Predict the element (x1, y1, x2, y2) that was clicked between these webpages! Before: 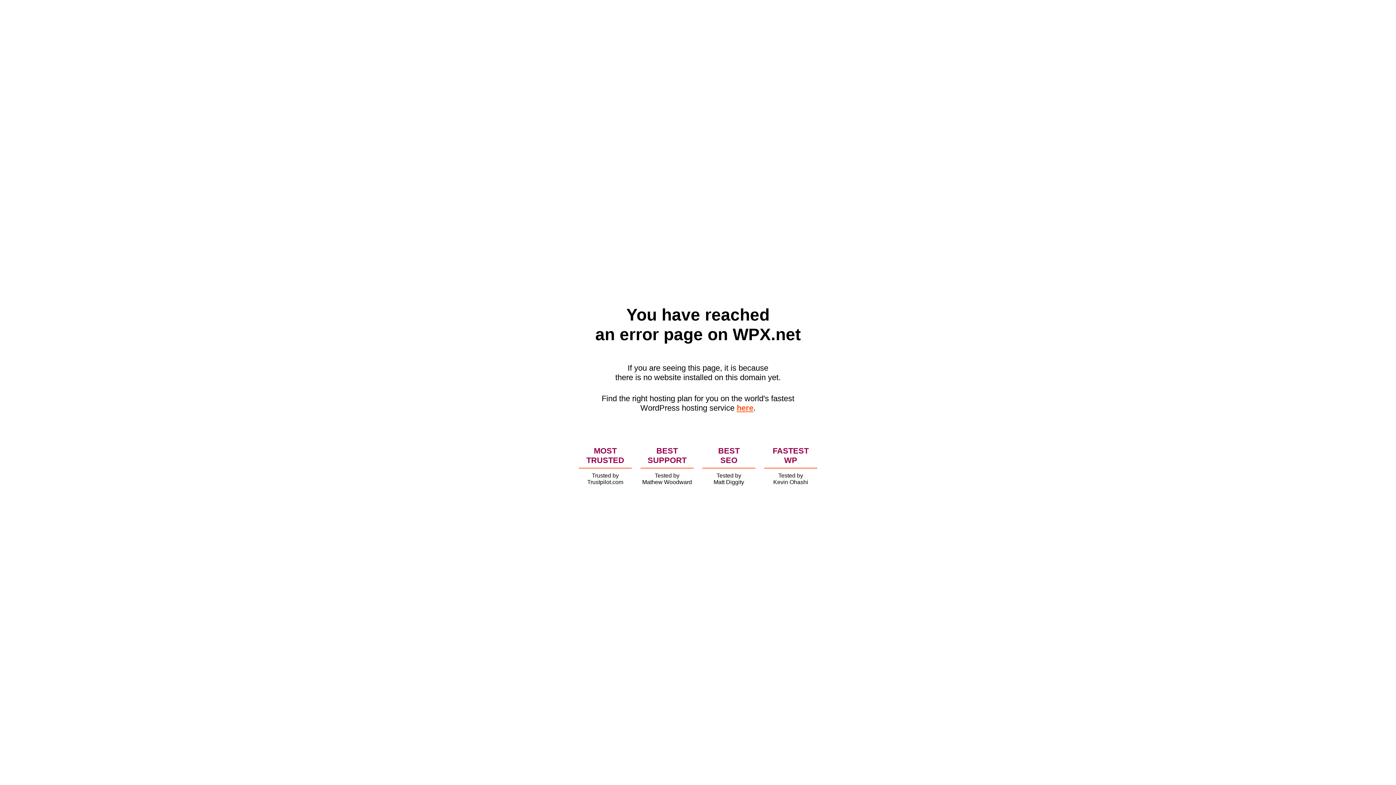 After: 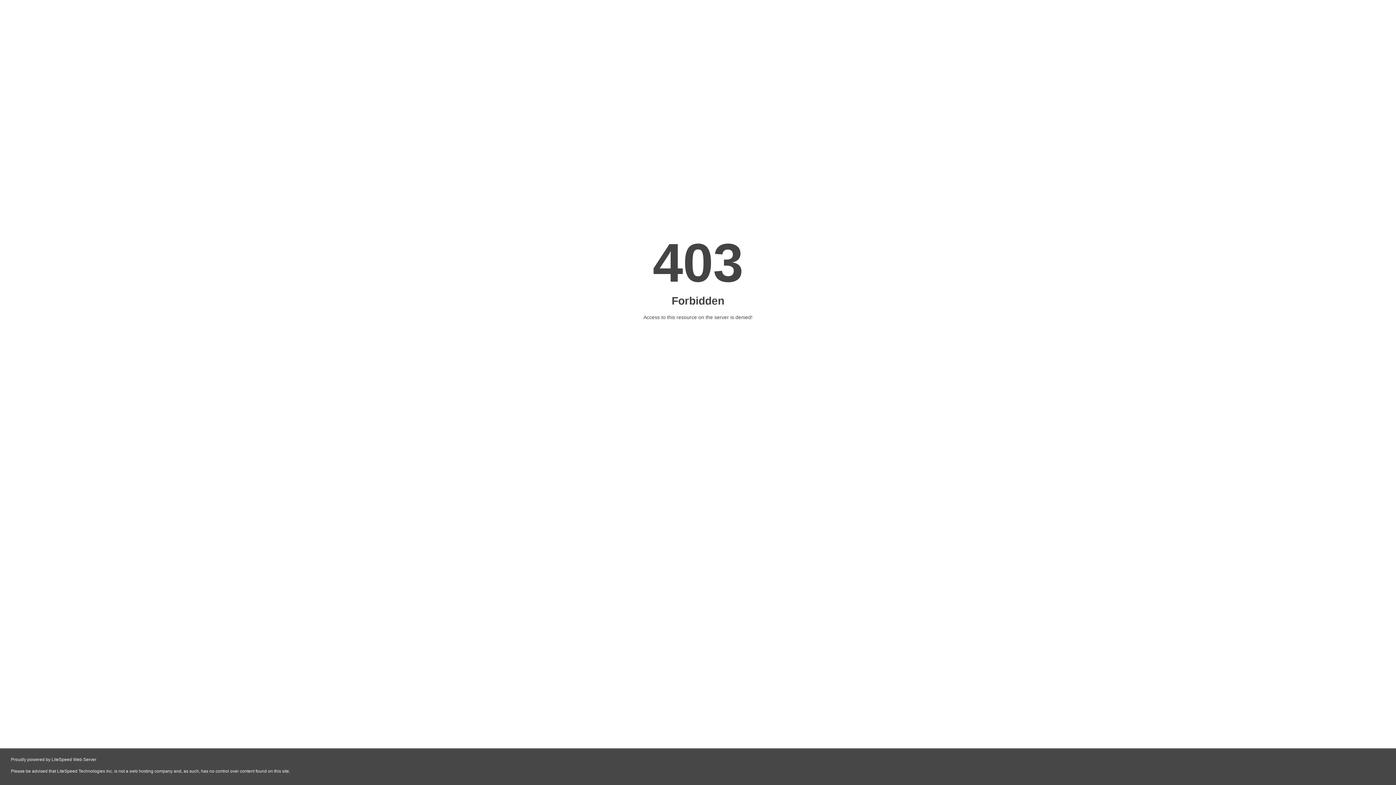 Action: bbox: (736, 403, 753, 412) label: here